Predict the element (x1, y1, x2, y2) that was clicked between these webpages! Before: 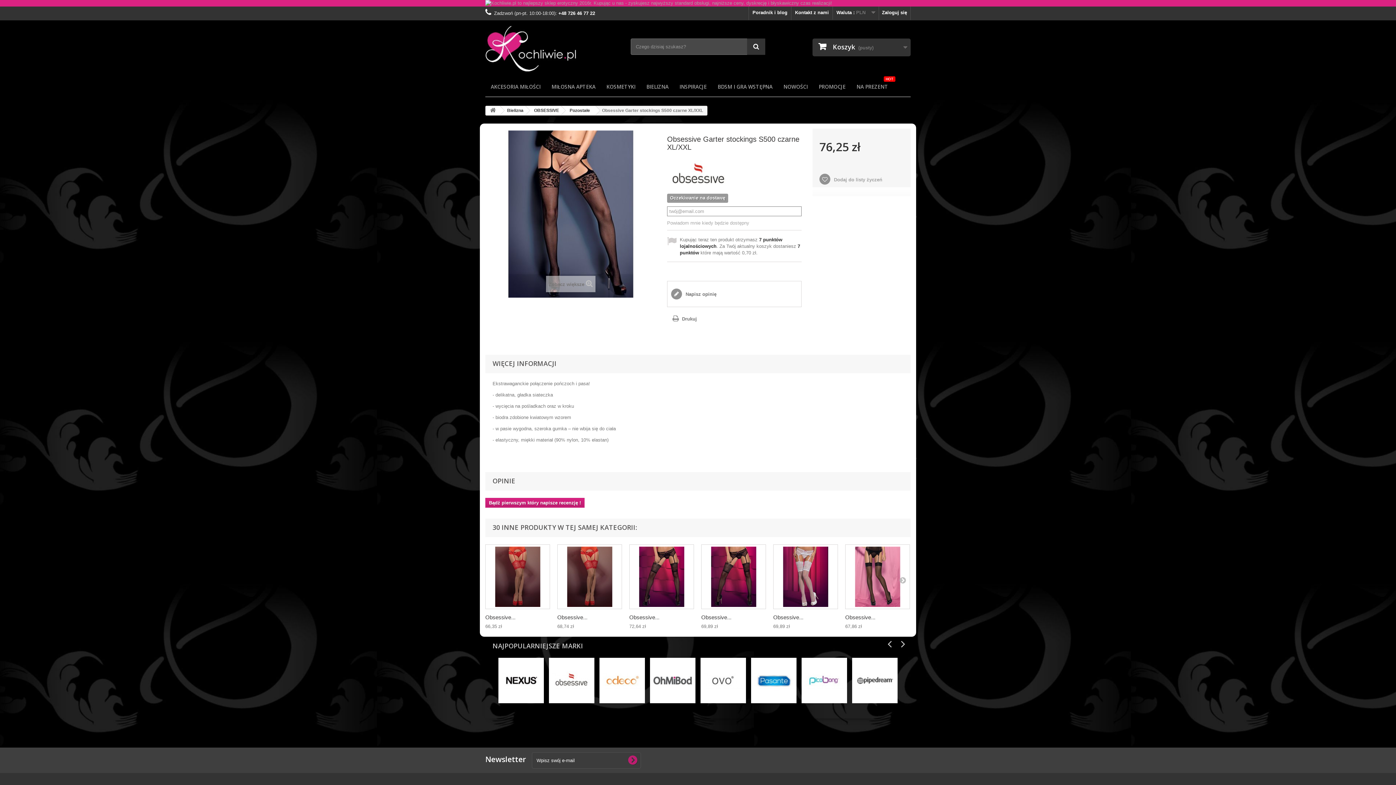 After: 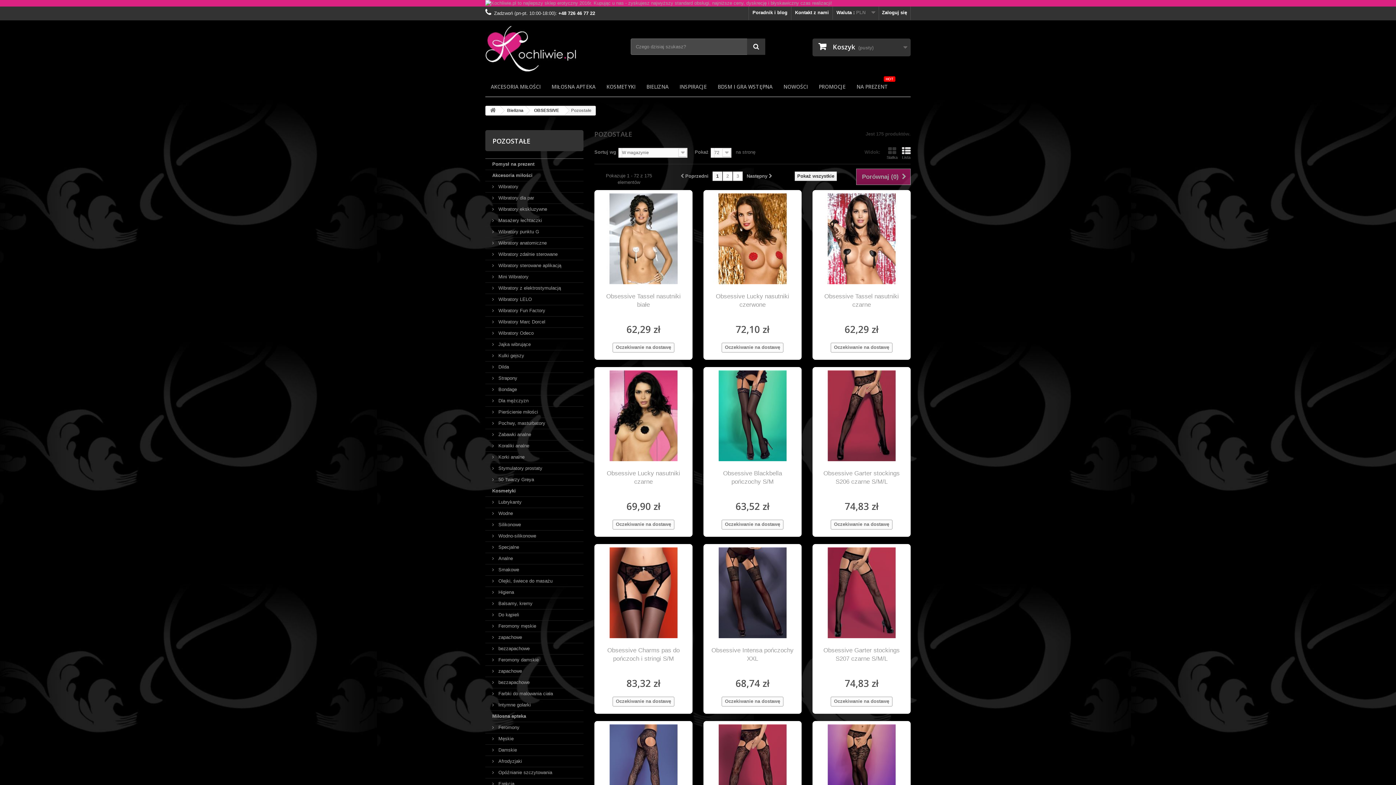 Action: label: Pozostałe bbox: (561, 106, 595, 114)